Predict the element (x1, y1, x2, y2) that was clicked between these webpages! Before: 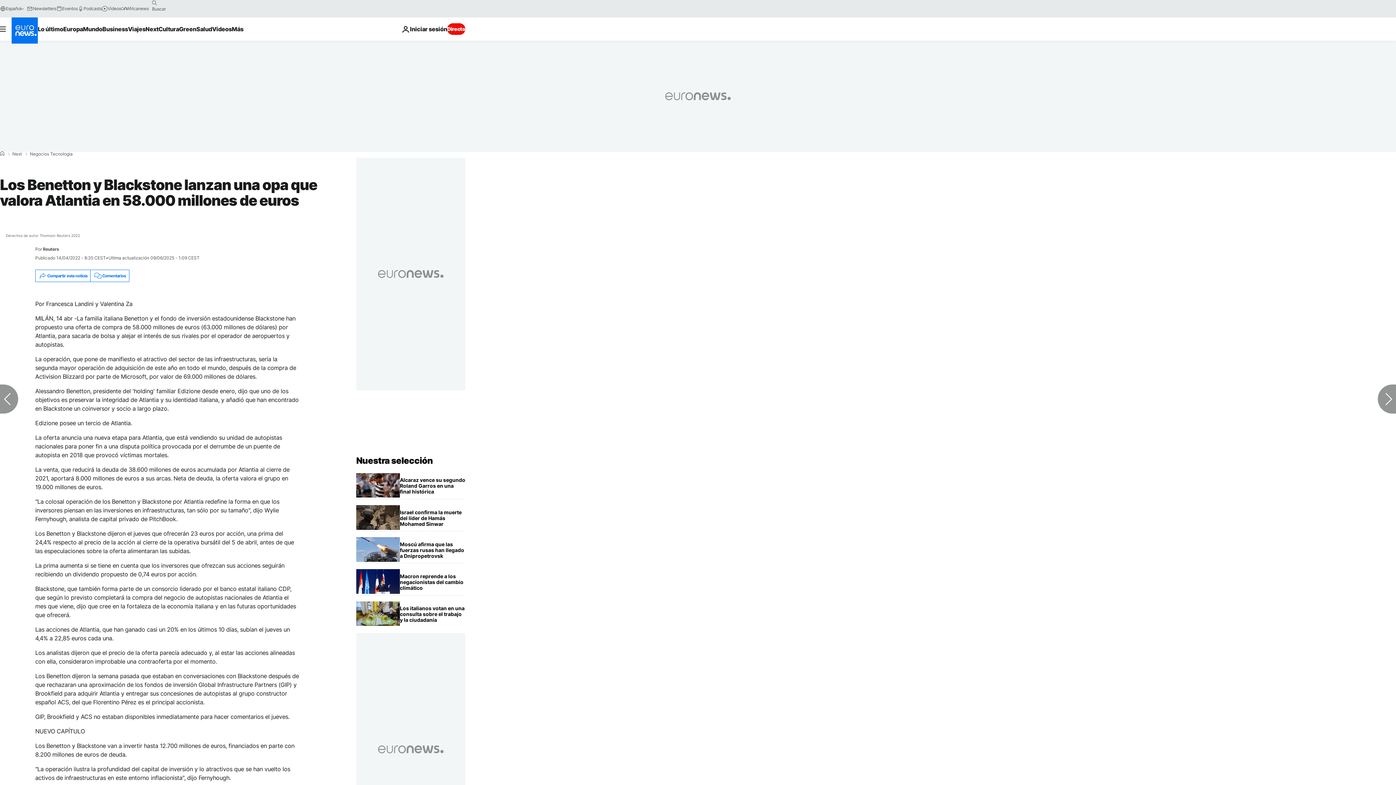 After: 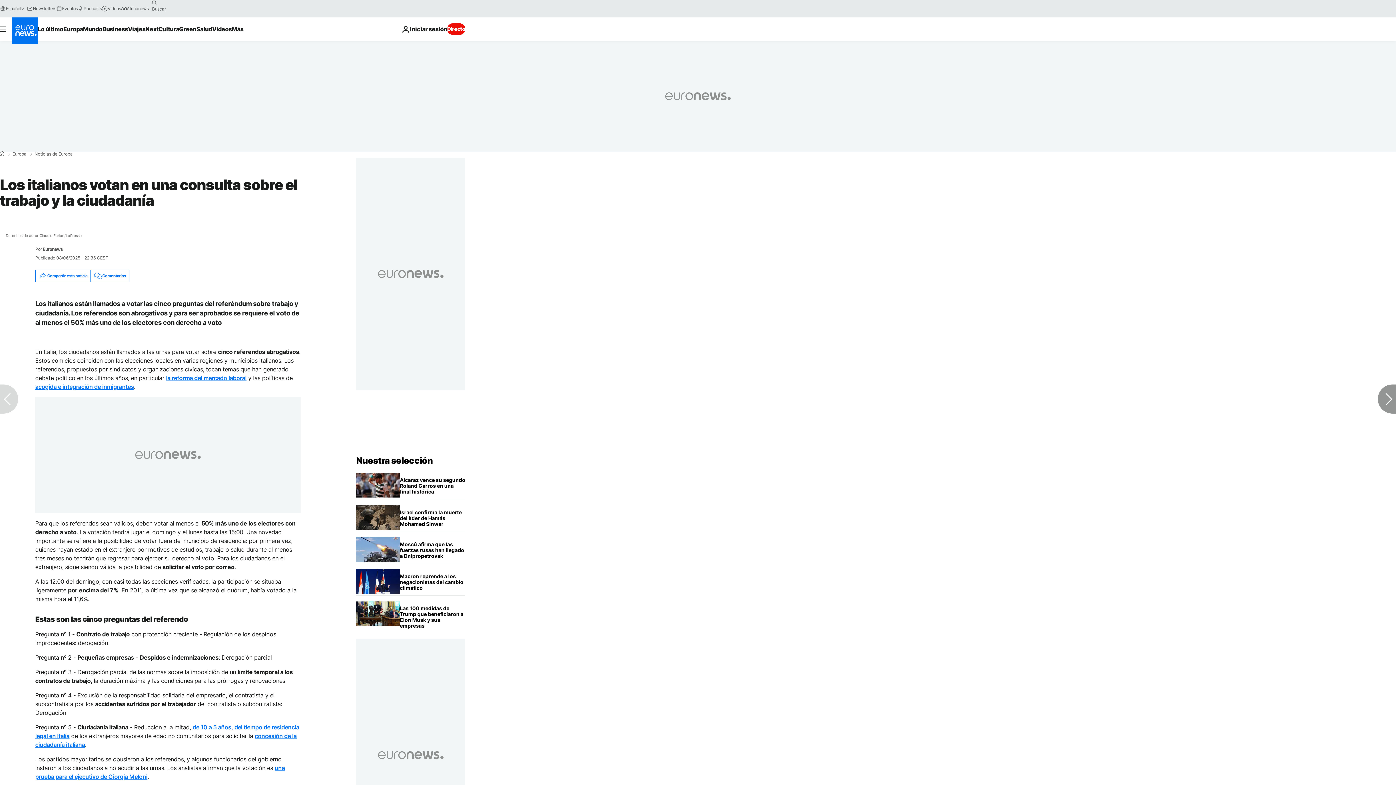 Action: bbox: (400, 601, 465, 627) label: Los italianos votan en una consulta sobre el trabajo y la ciudadanía